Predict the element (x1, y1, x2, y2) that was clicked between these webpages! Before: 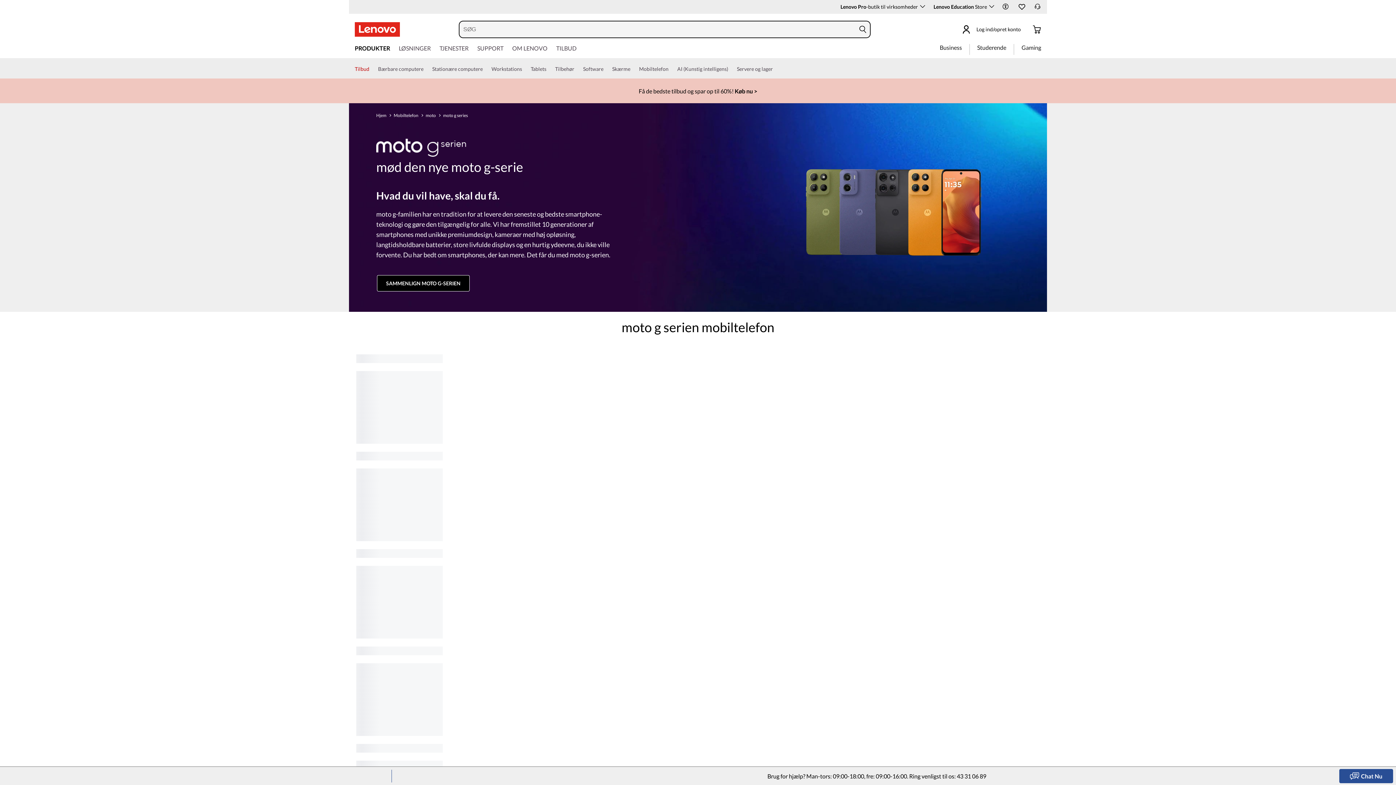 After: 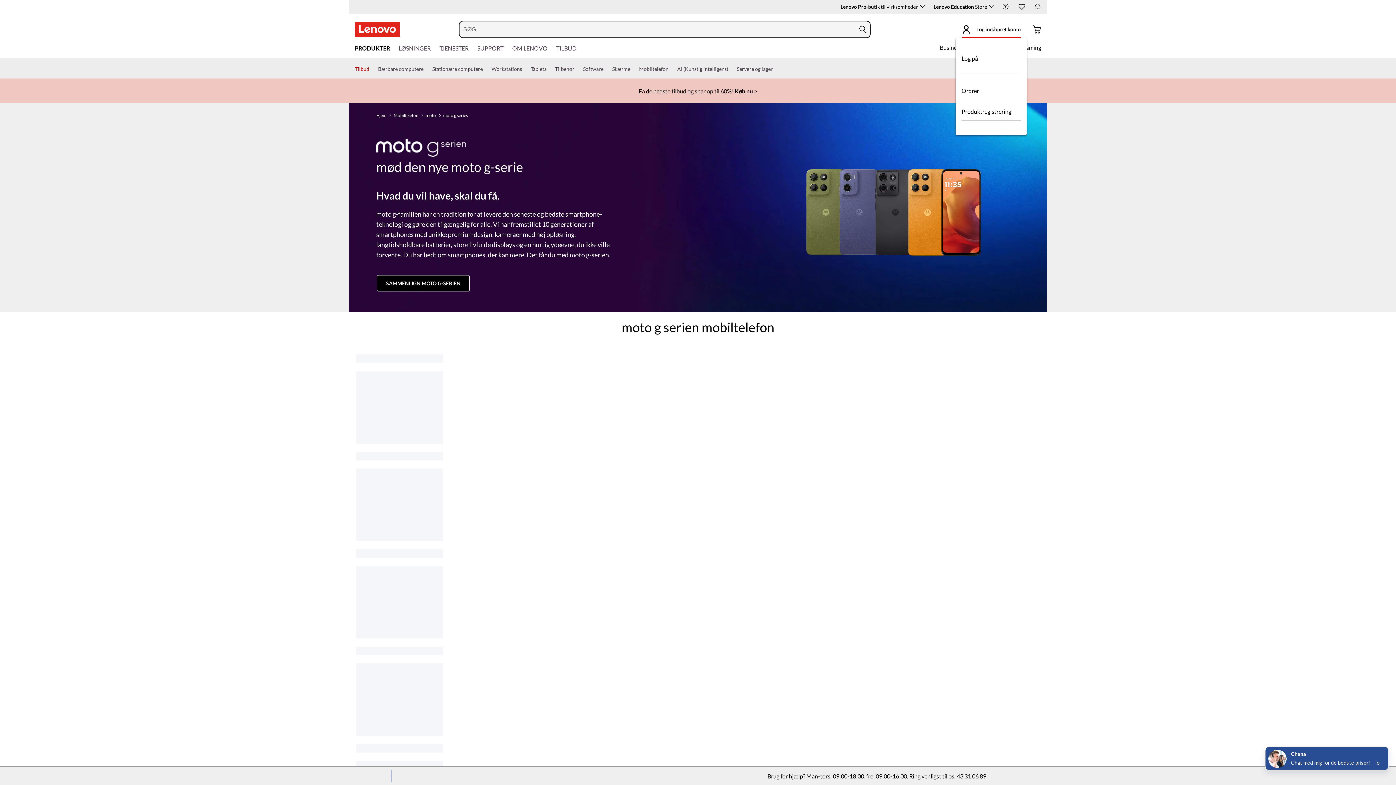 Action: label: Min konto bbox: (962, 23, 1021, 38)